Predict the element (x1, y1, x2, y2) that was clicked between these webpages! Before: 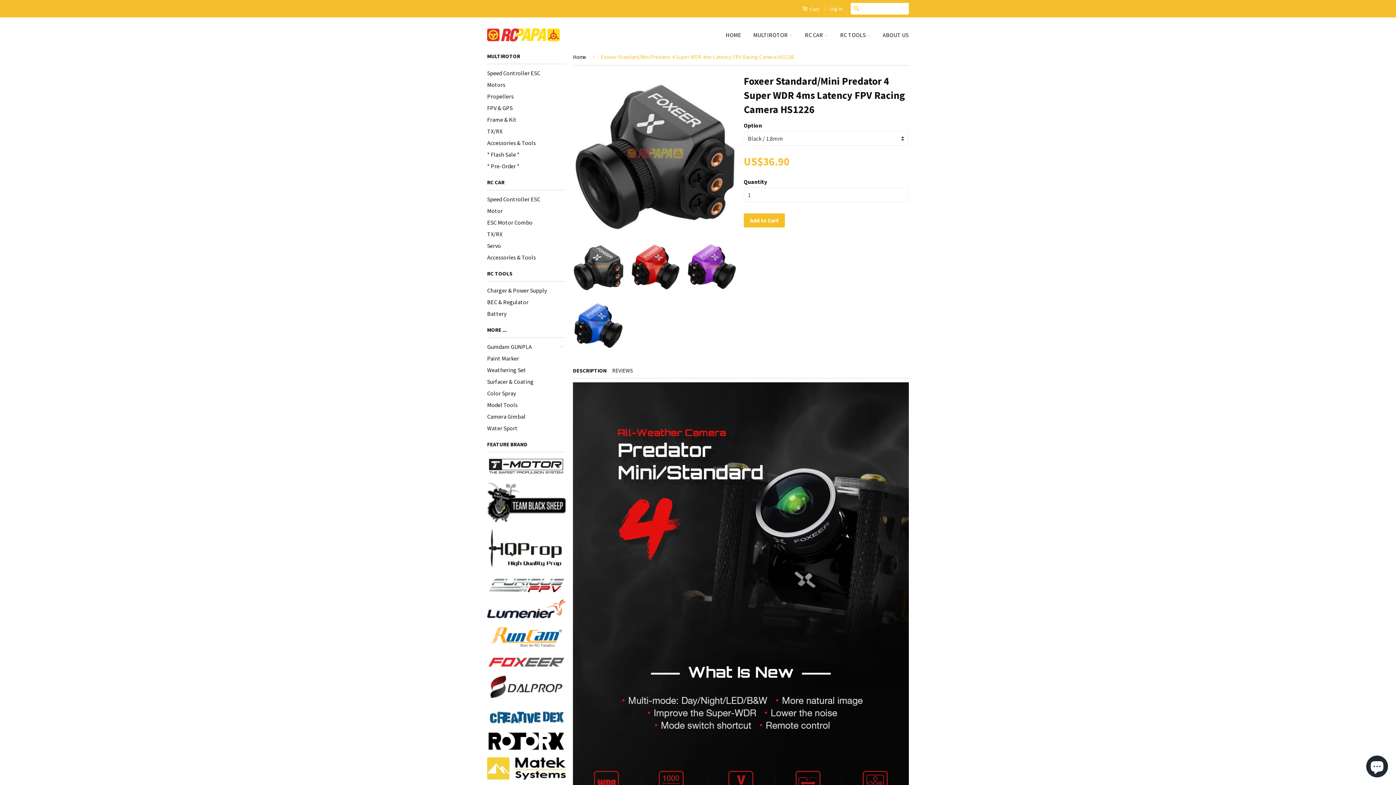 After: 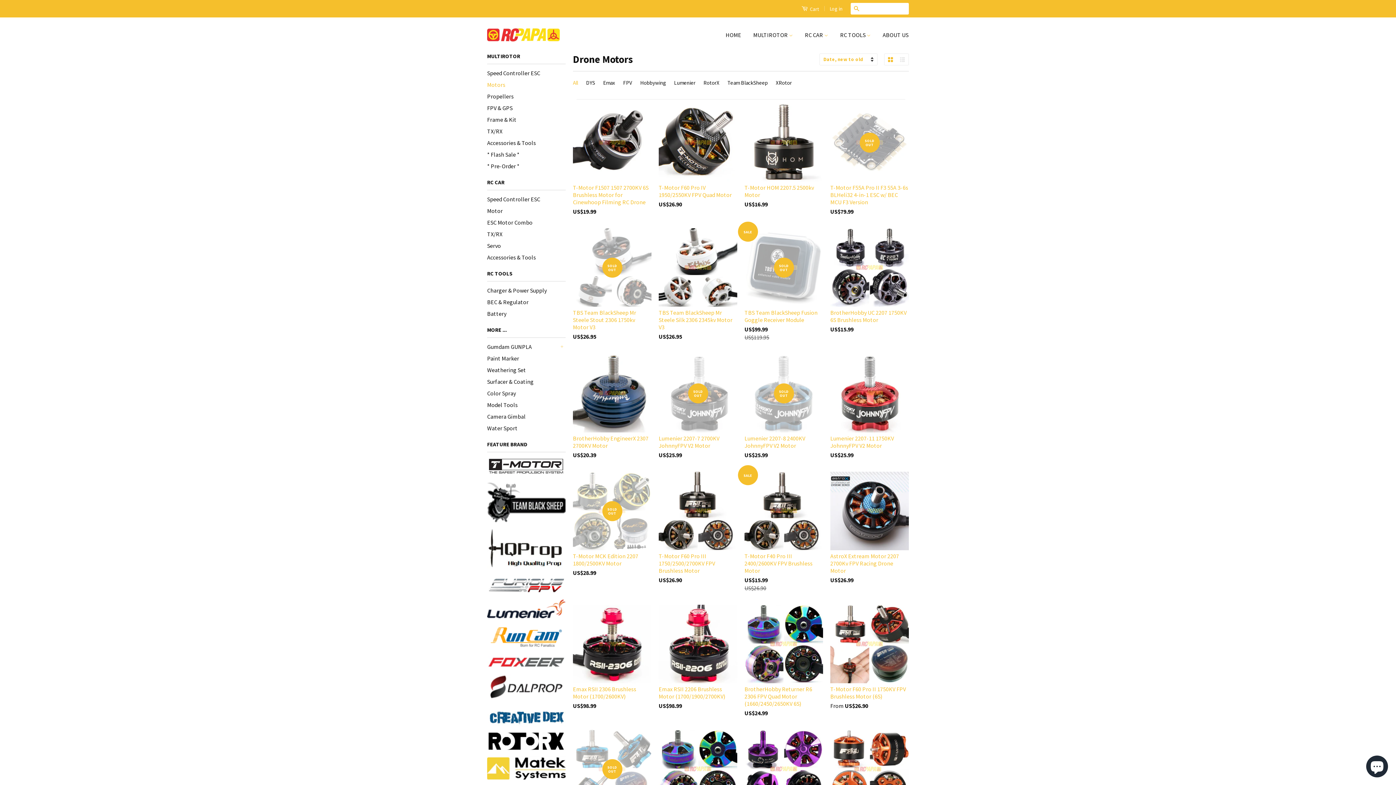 Action: bbox: (487, 81, 505, 88) label: Motors